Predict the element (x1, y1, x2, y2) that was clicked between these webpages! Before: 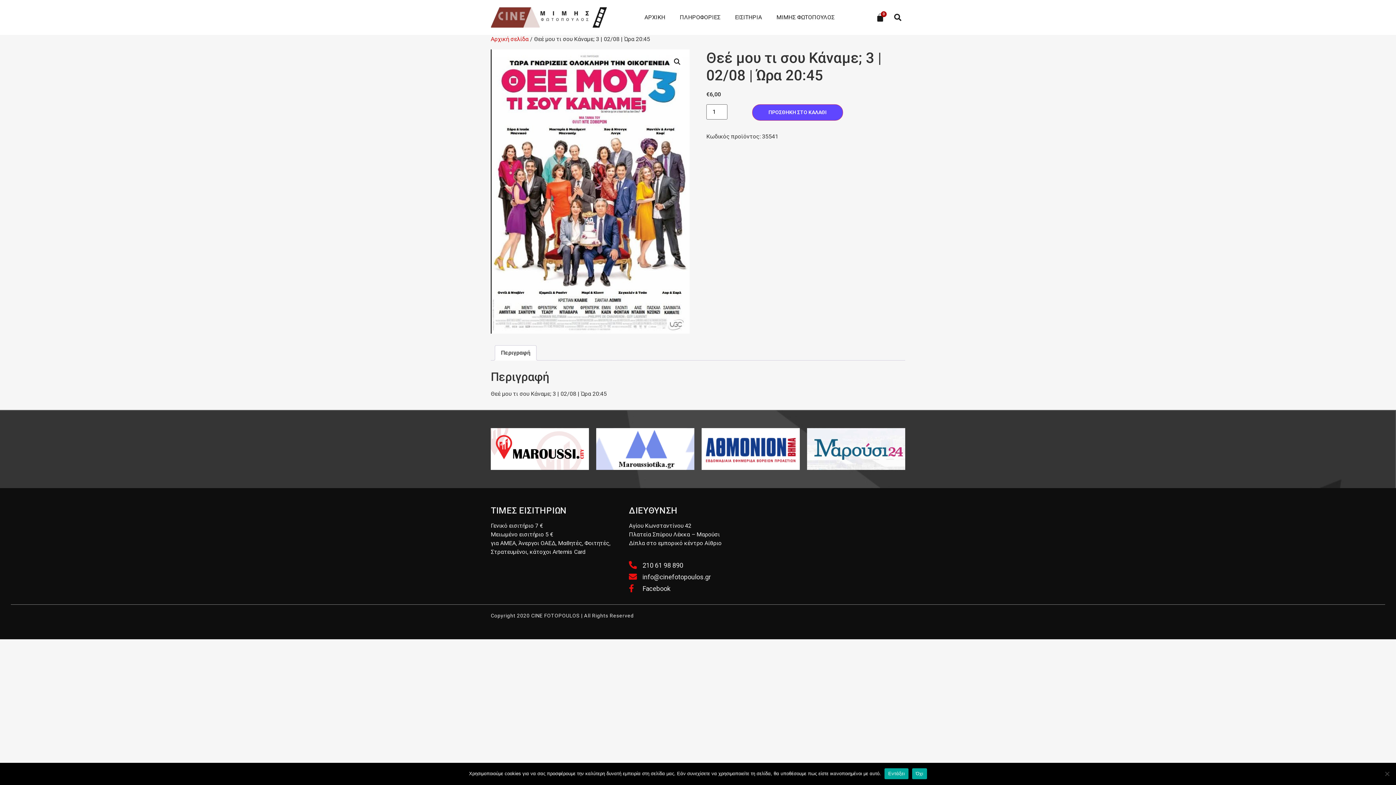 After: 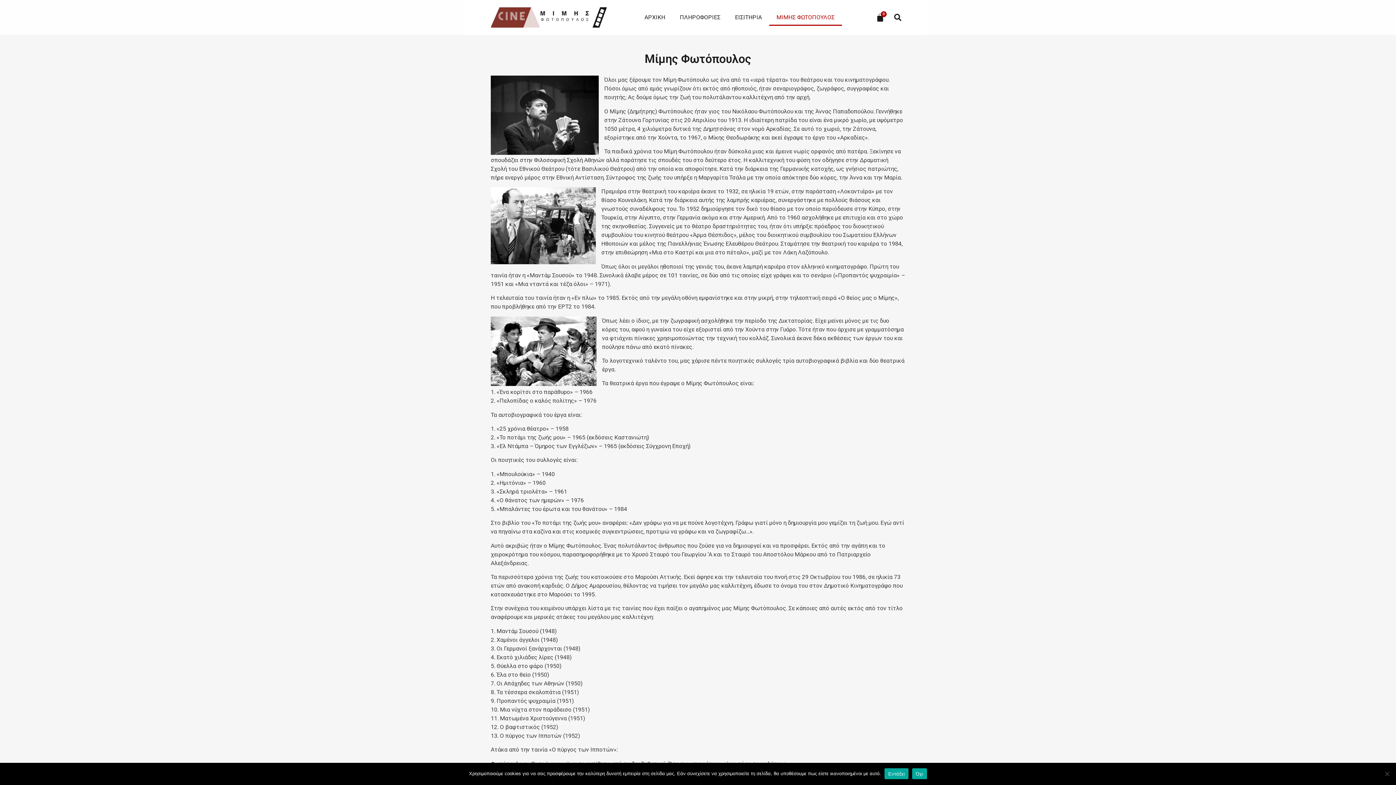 Action: label: ΜΙΜΗΣ ΦΩΤΟΠΟΥΛΟΣ bbox: (769, 9, 842, 25)